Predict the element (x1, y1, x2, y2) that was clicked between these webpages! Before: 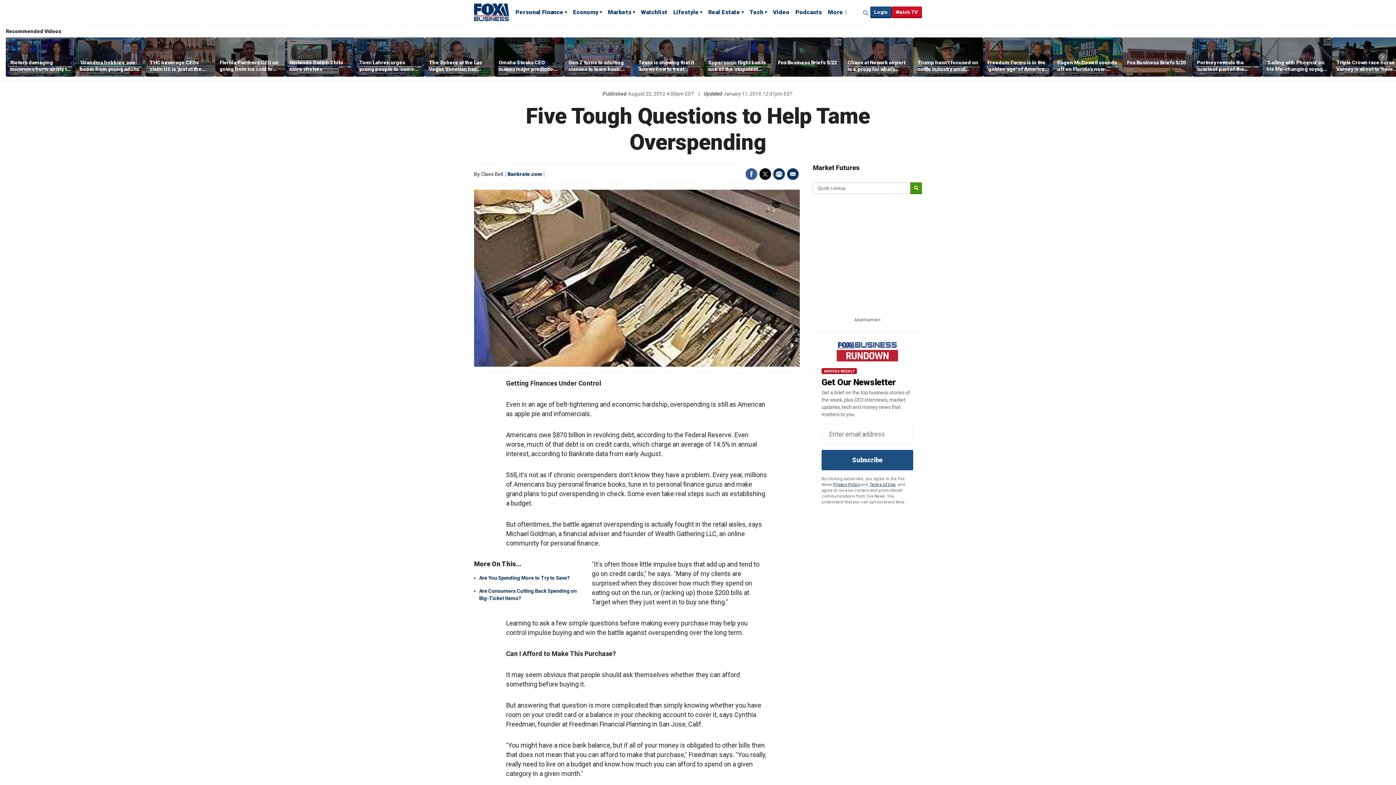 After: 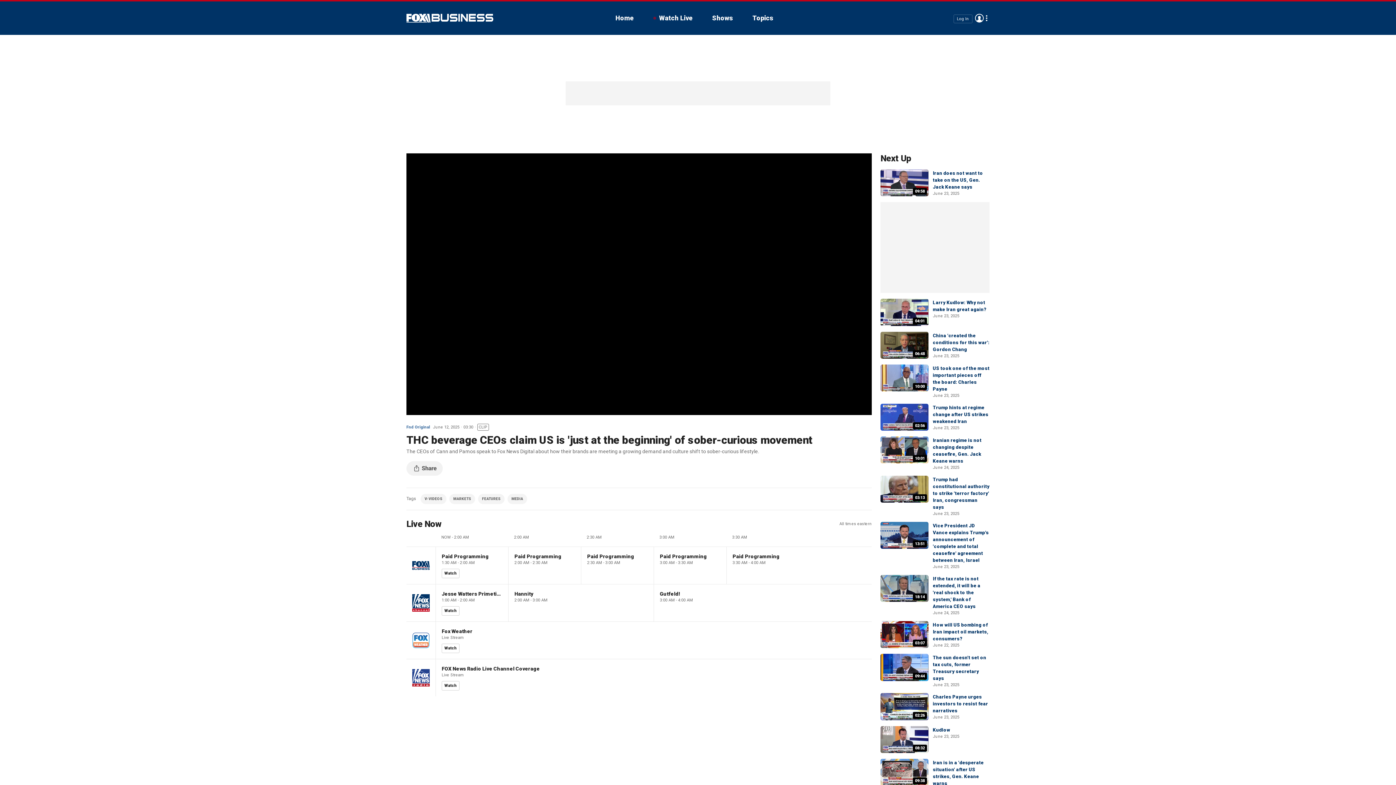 Action: bbox: (145, 37, 215, 76)